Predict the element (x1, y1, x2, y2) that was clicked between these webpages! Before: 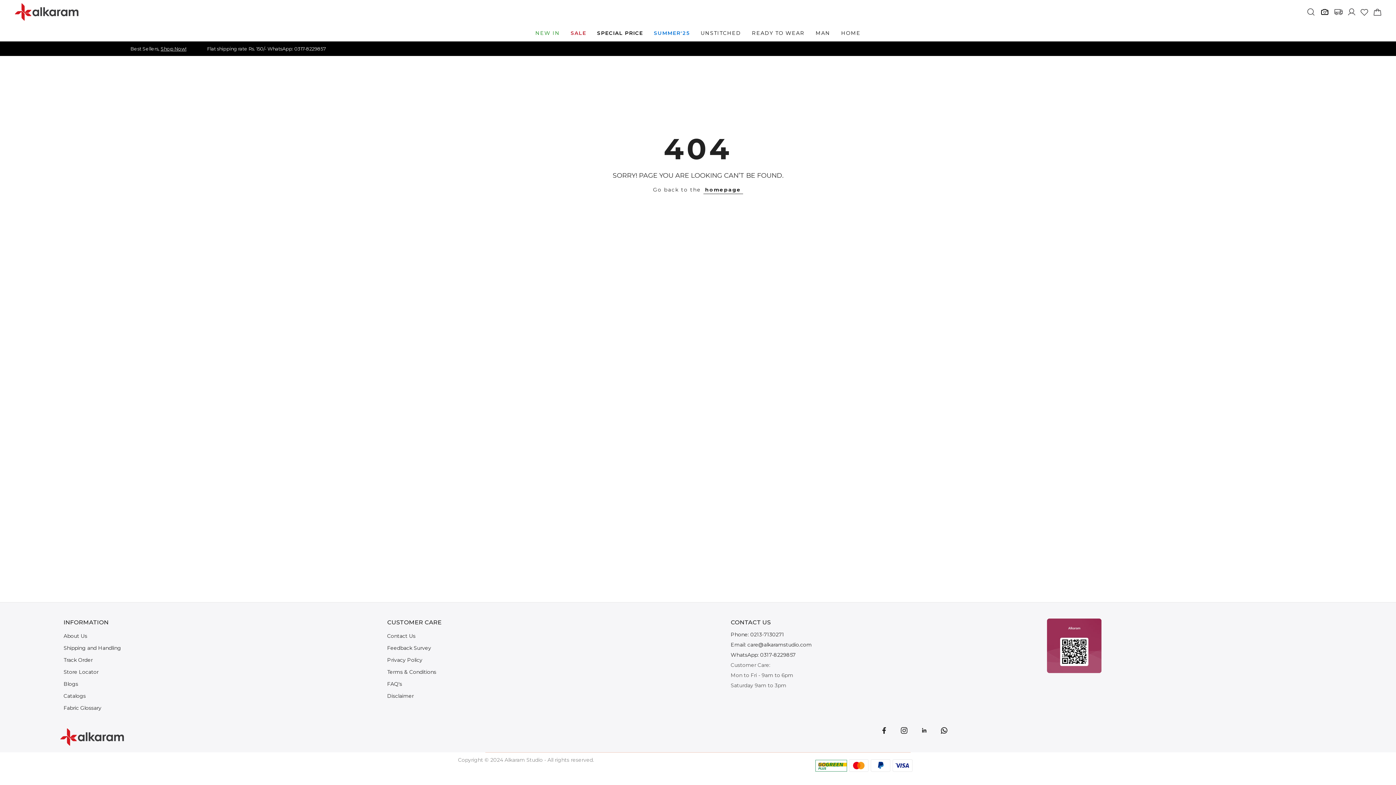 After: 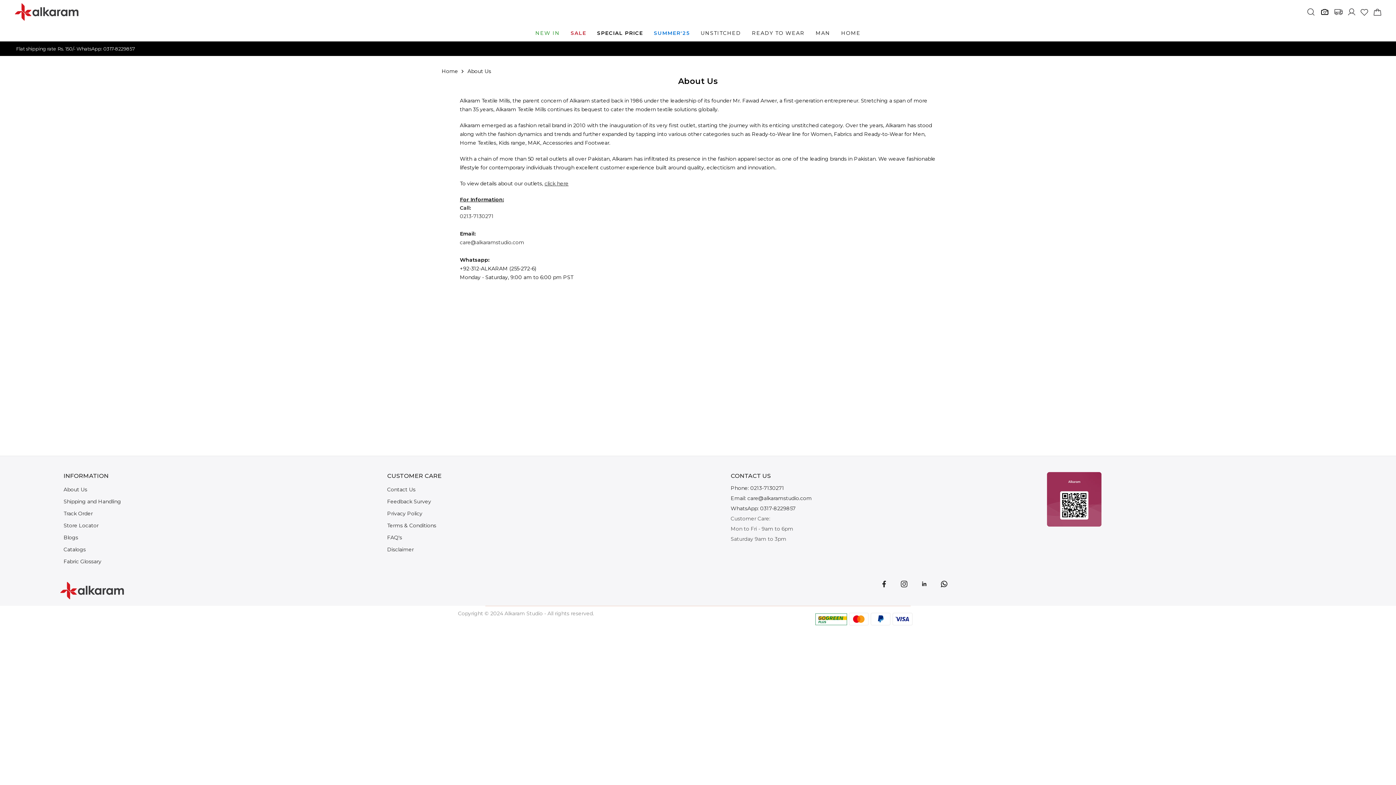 Action: bbox: (63, 633, 87, 639) label: link